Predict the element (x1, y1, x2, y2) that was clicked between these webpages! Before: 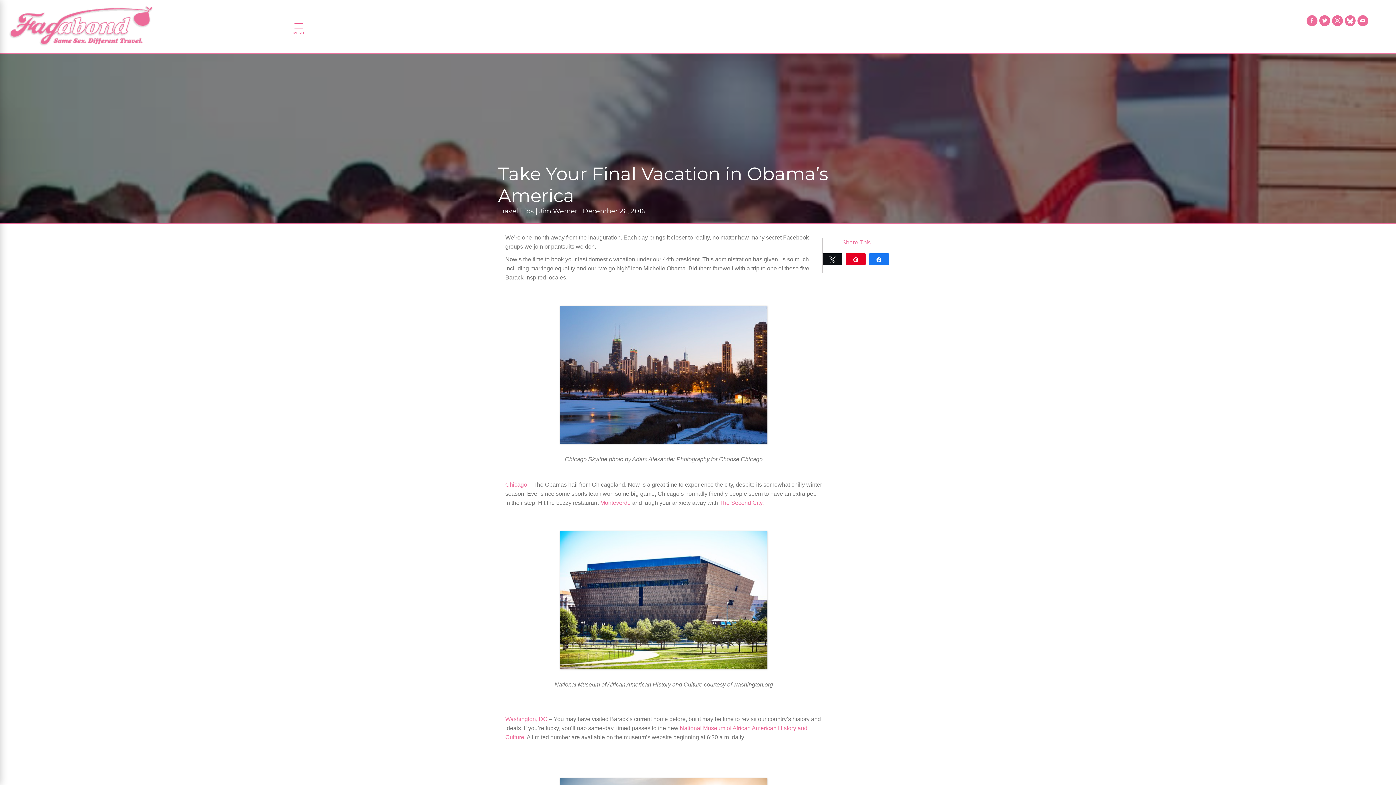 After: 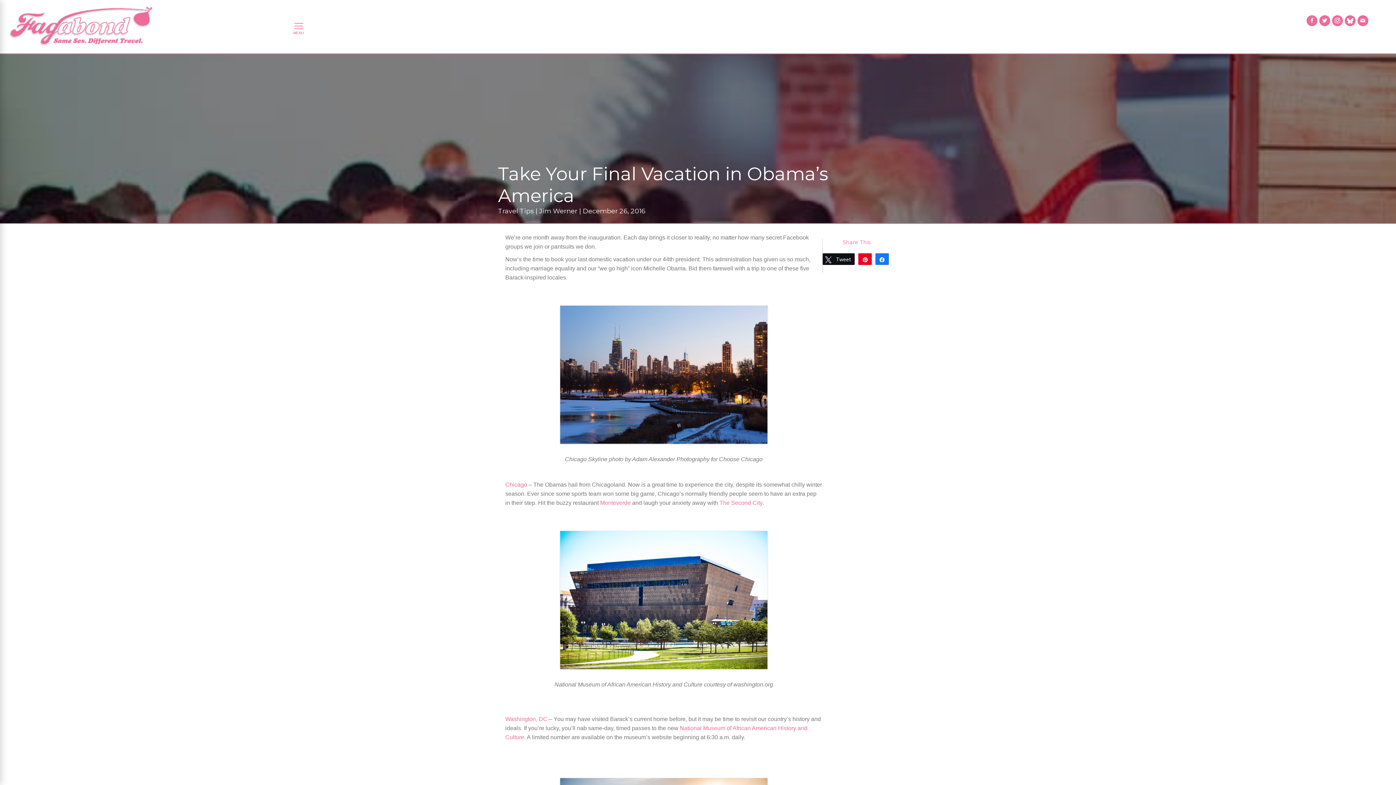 Action: label: Tweet bbox: (823, 253, 842, 264)